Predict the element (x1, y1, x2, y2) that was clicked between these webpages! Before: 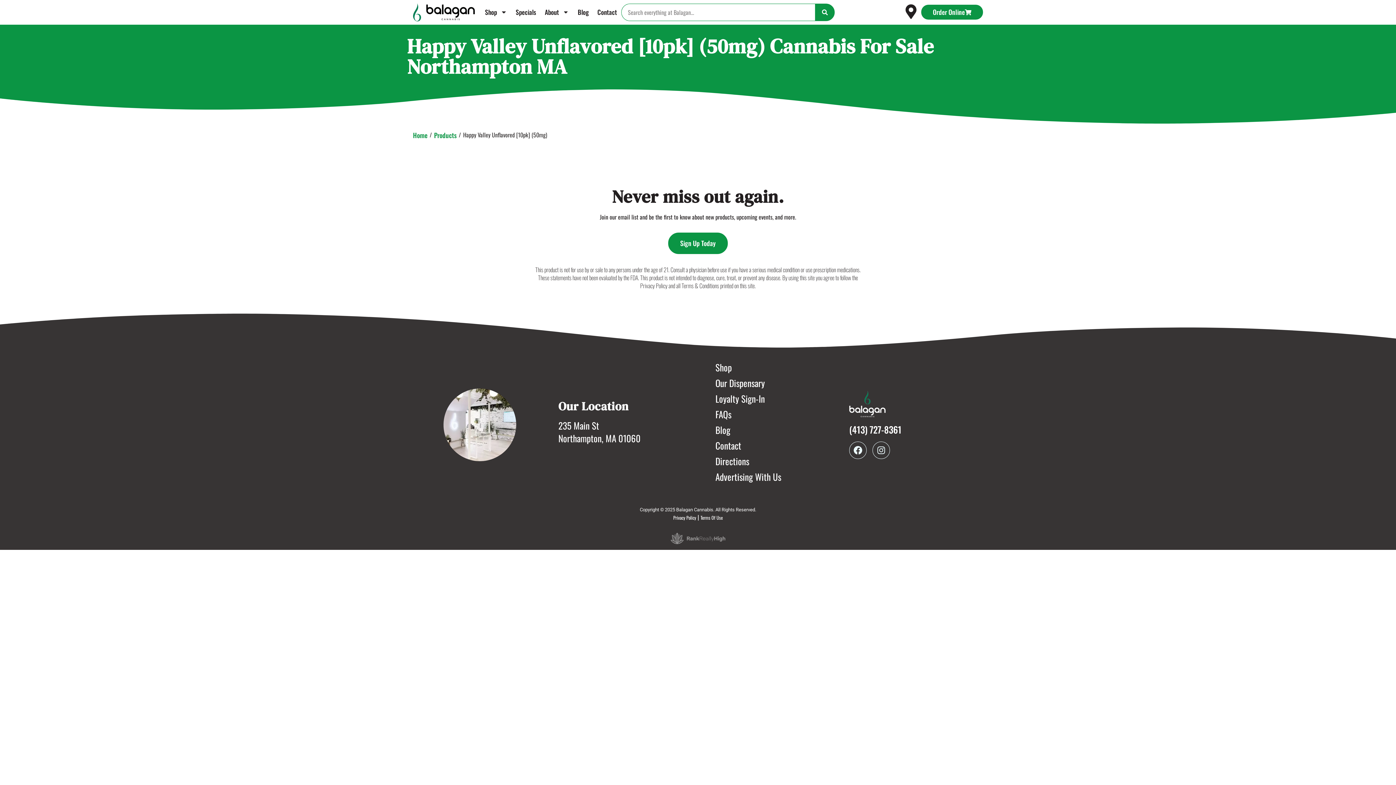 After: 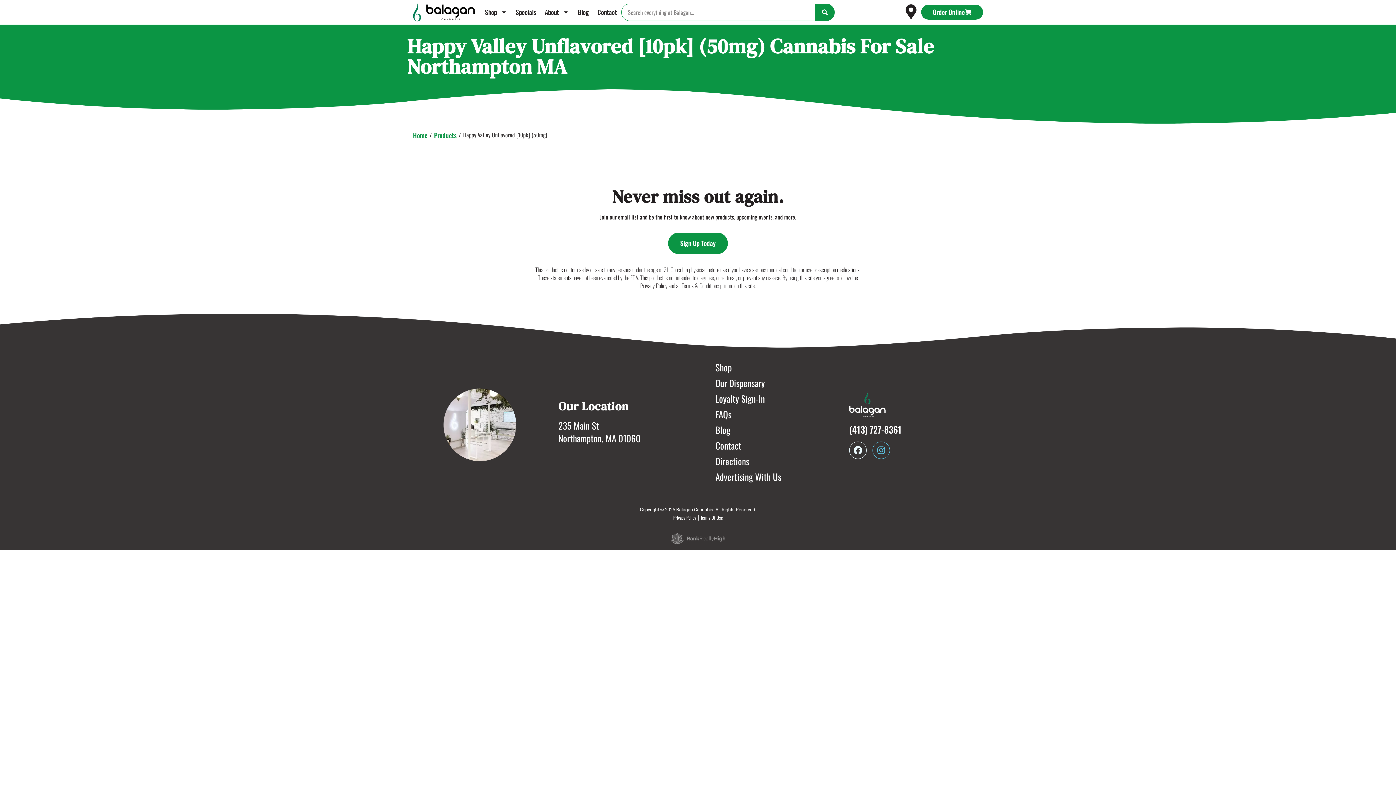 Action: bbox: (872, 441, 890, 459) label: Instagram